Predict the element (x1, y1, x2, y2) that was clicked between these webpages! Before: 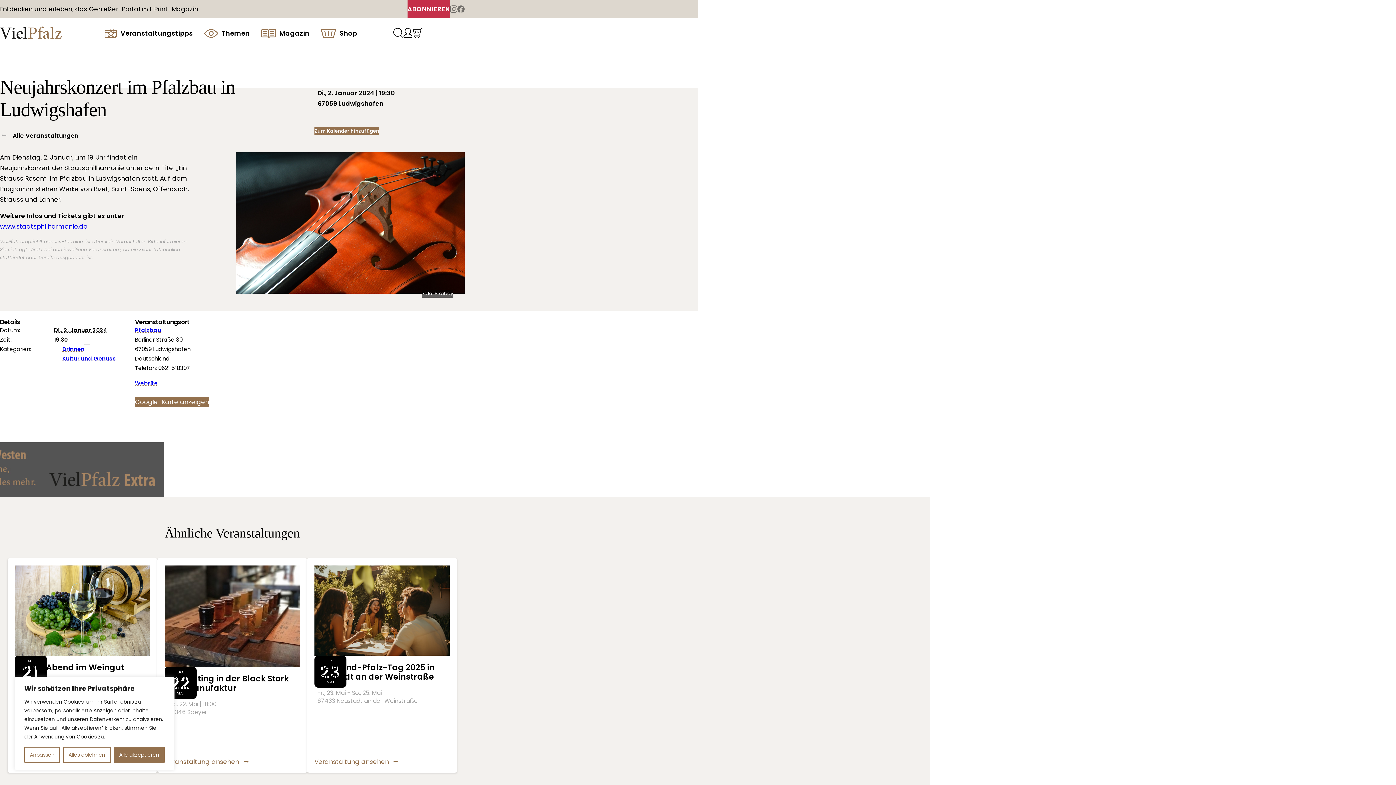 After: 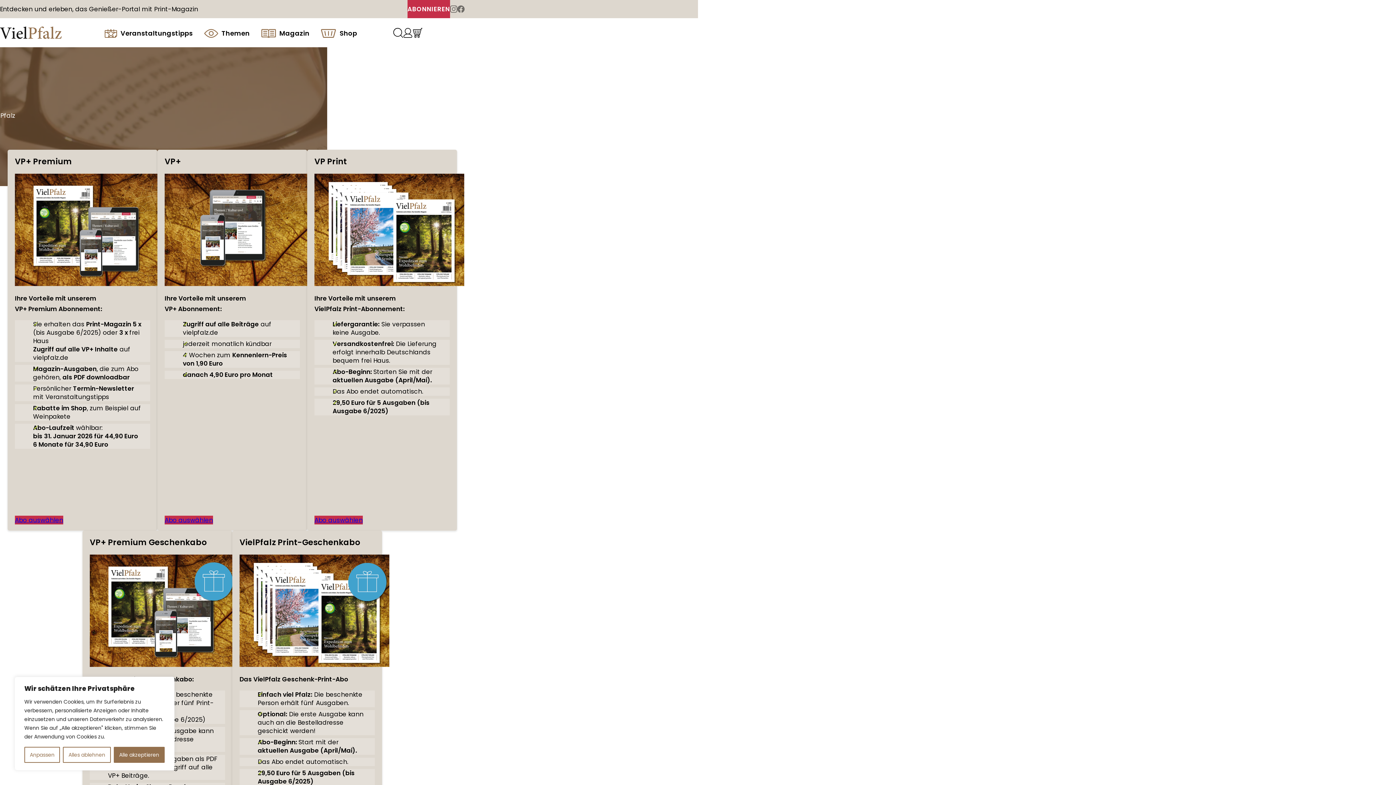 Action: bbox: (407, 0, 450, 18) label: ABONNIEREN